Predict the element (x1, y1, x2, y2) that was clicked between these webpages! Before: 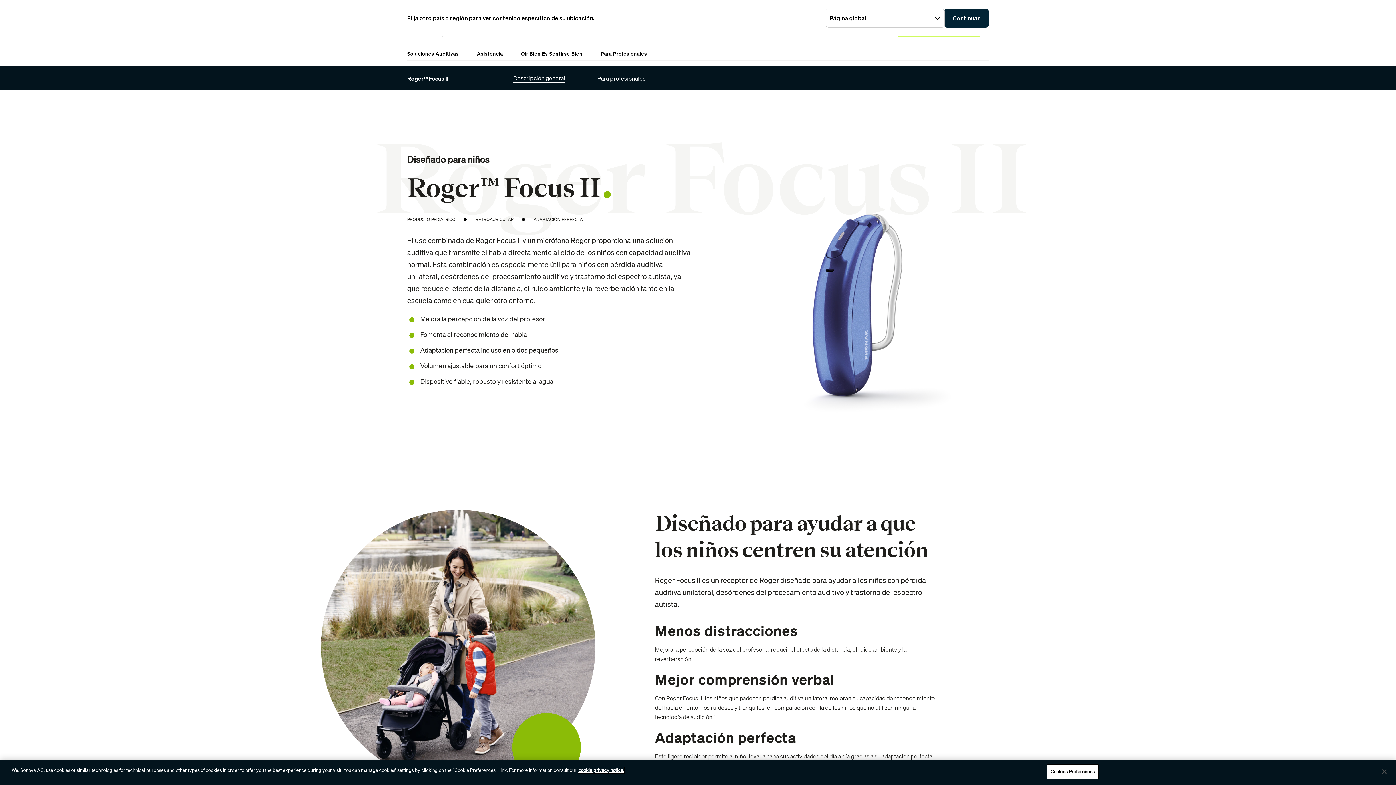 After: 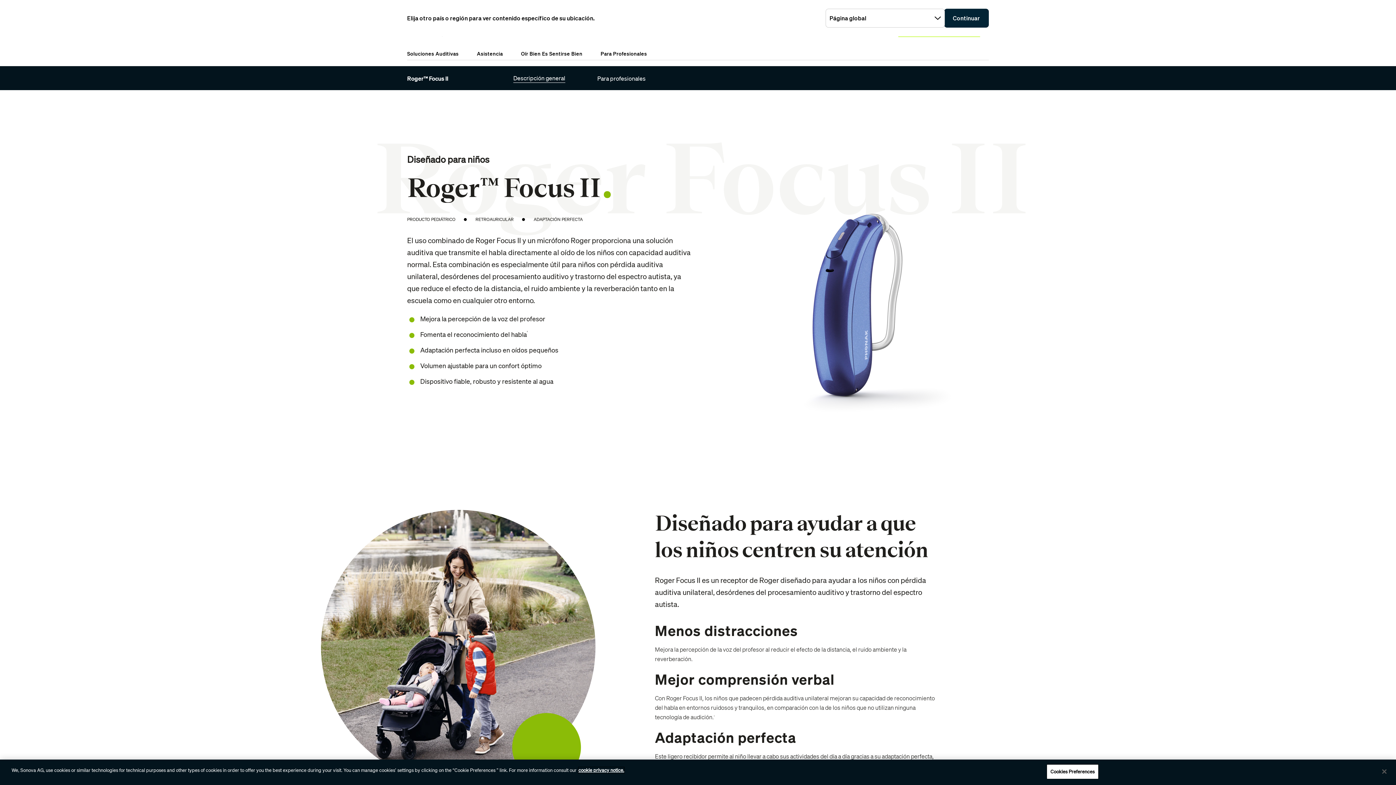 Action: label: Descripción general bbox: (513, 73, 565, 83)